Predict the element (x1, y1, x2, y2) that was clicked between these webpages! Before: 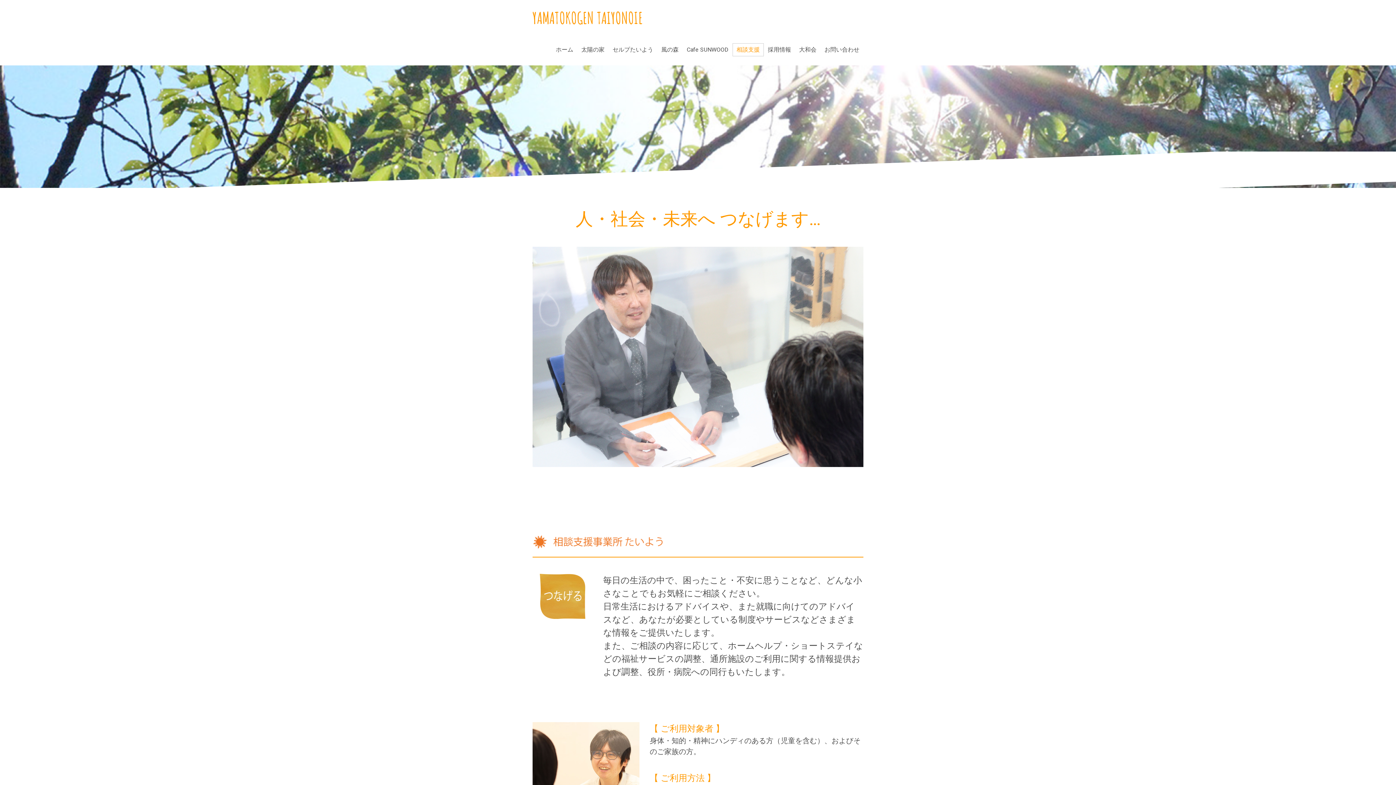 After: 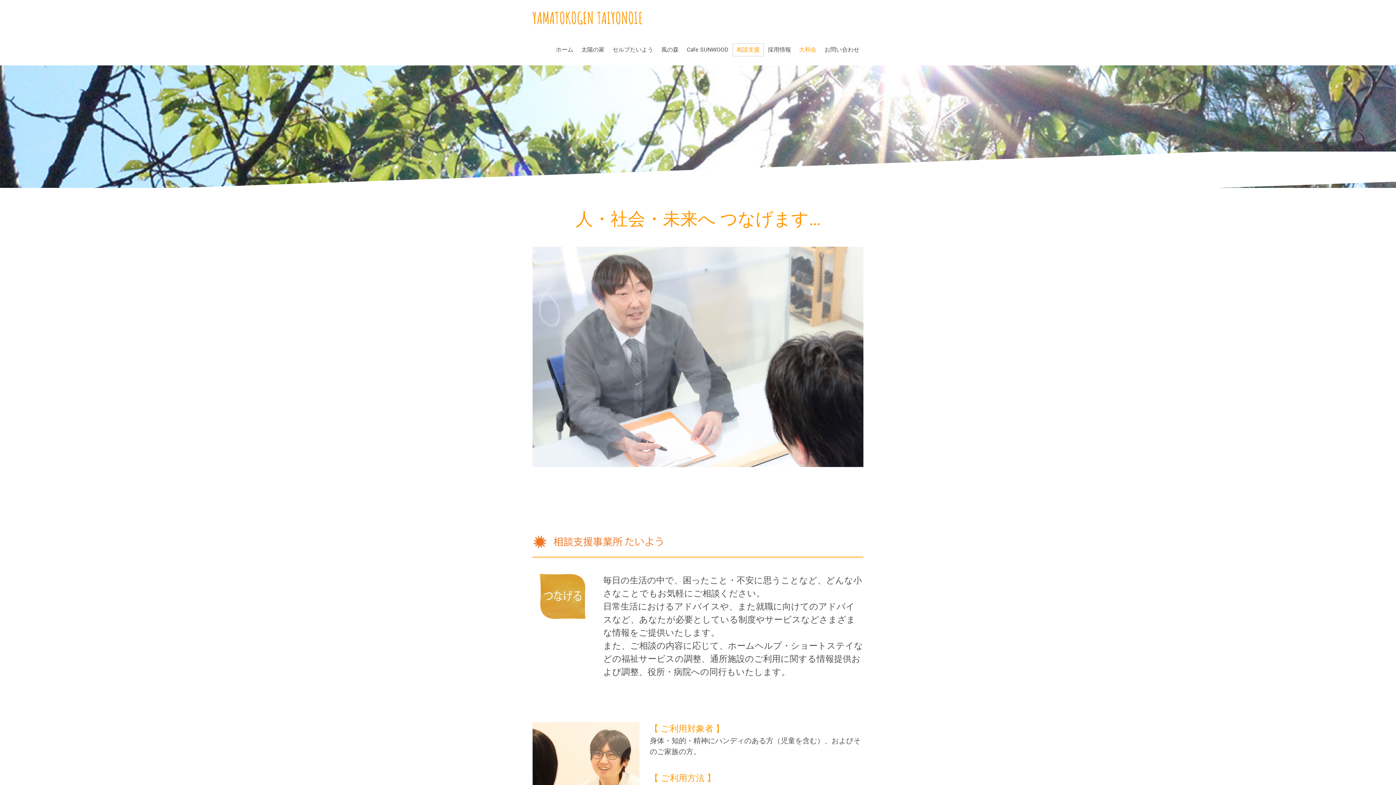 Action: bbox: (795, 43, 820, 56) label: 大和会